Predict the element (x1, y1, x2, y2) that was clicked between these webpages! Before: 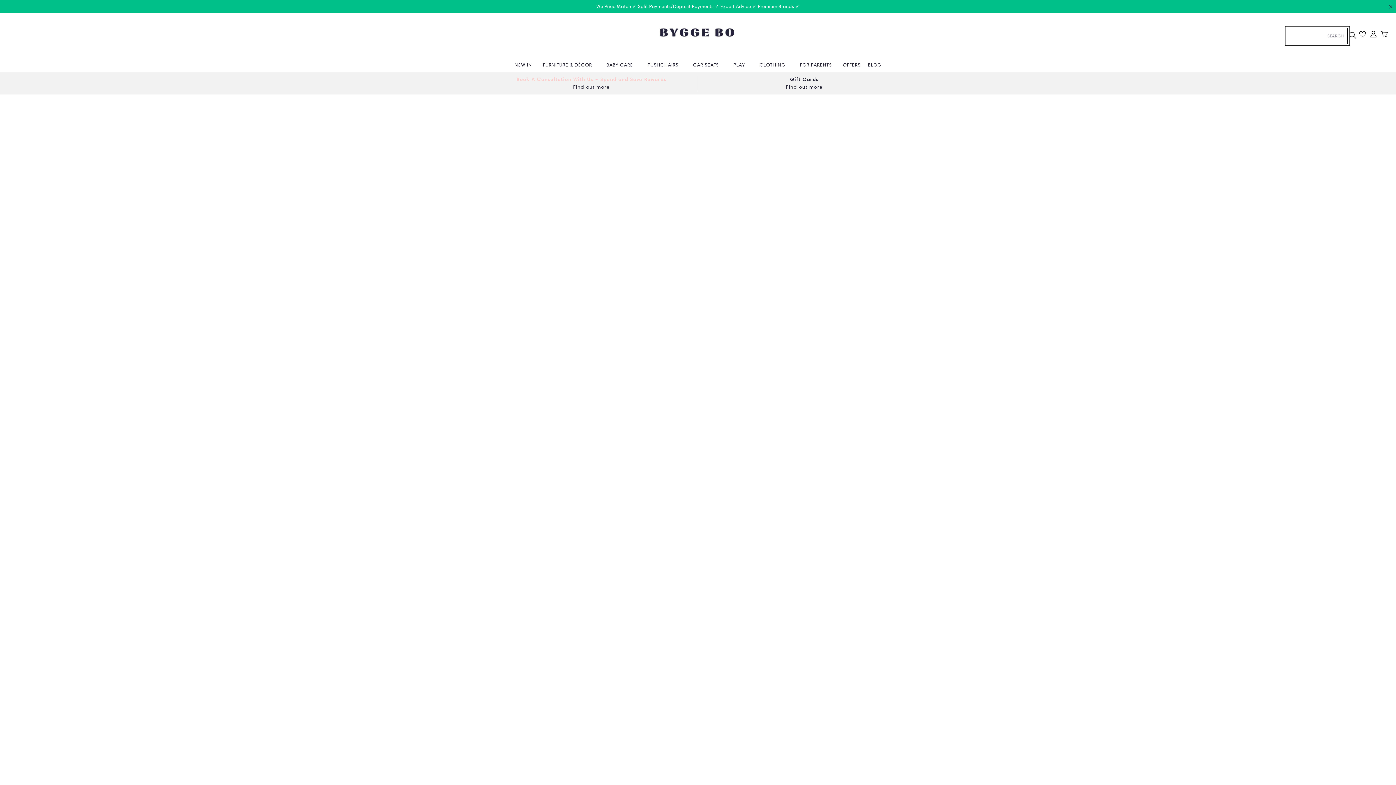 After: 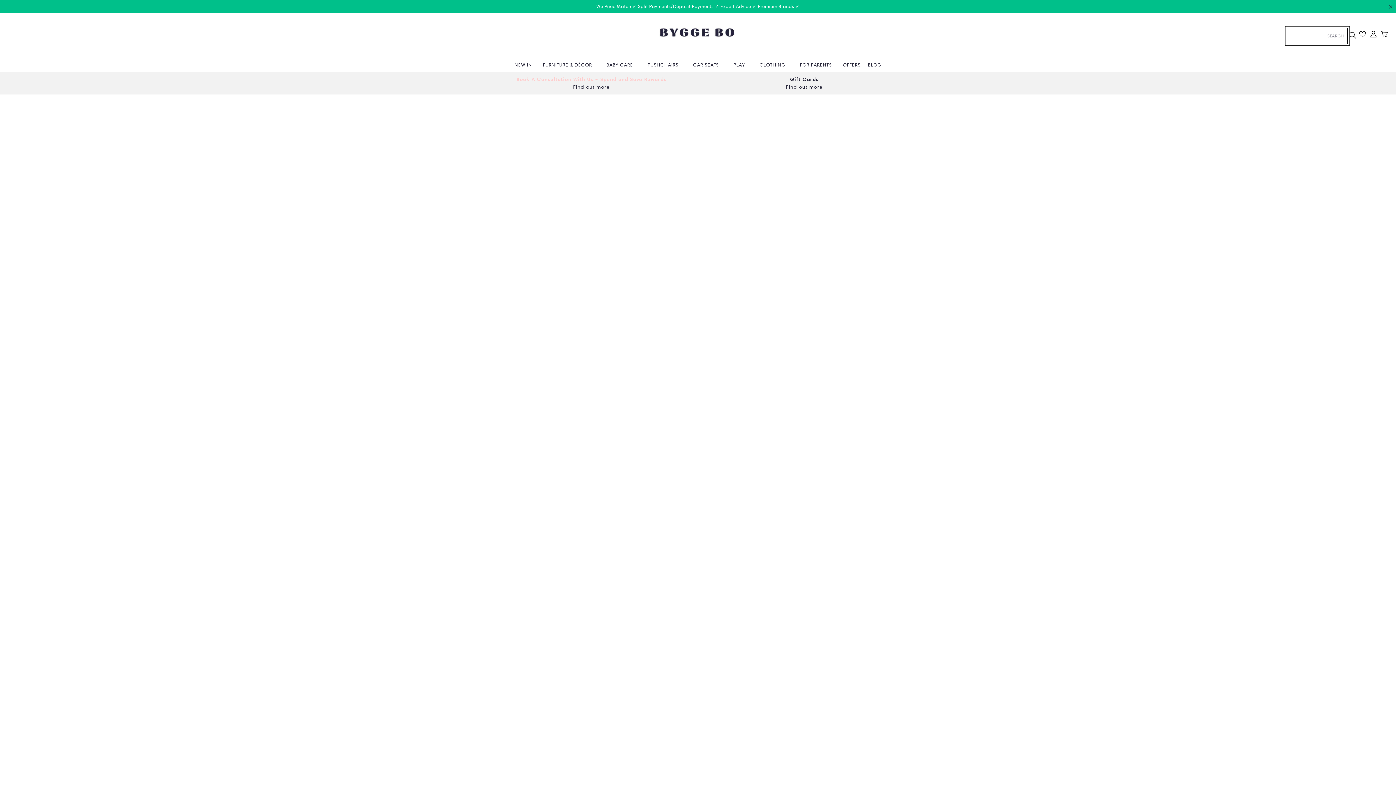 Action: bbox: (796, 61, 835, 68) label: FOR PARENTS